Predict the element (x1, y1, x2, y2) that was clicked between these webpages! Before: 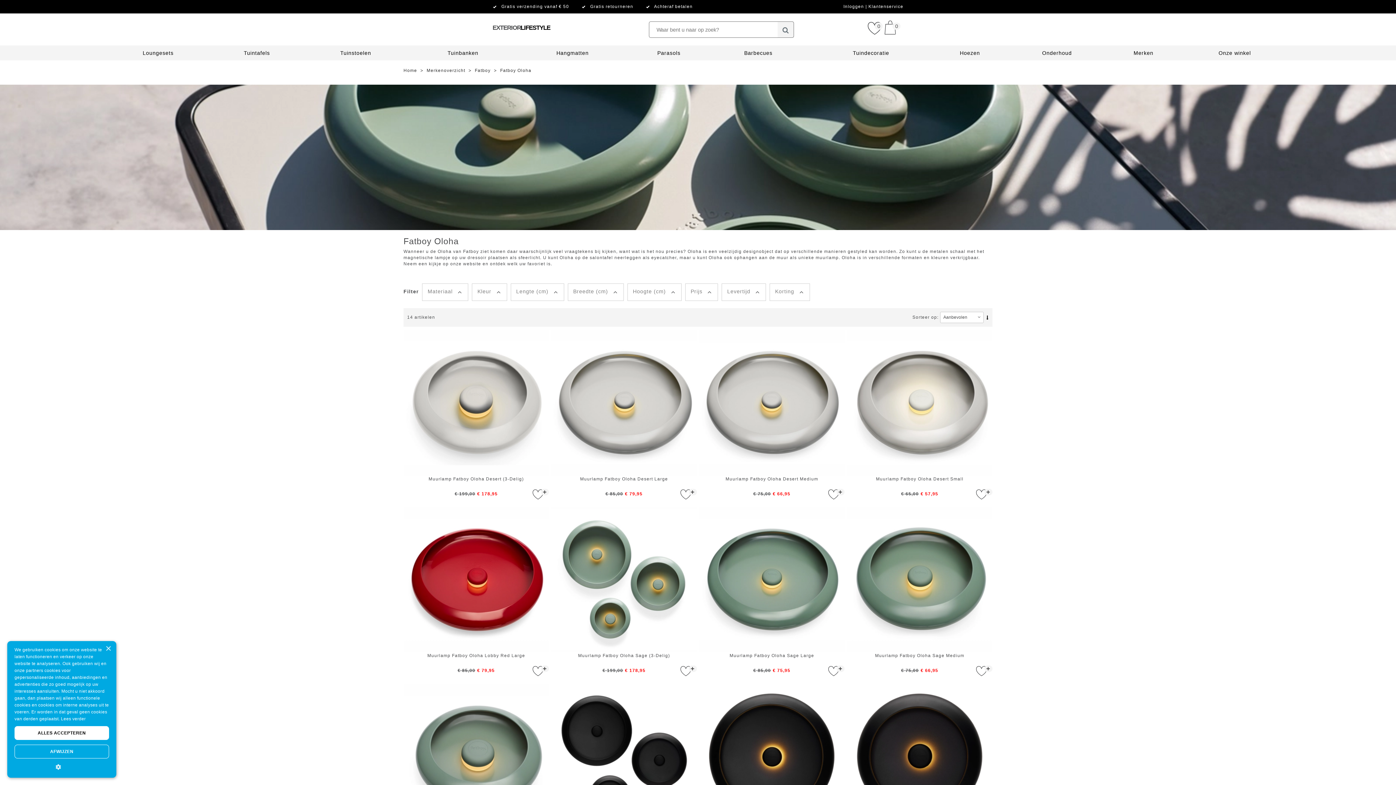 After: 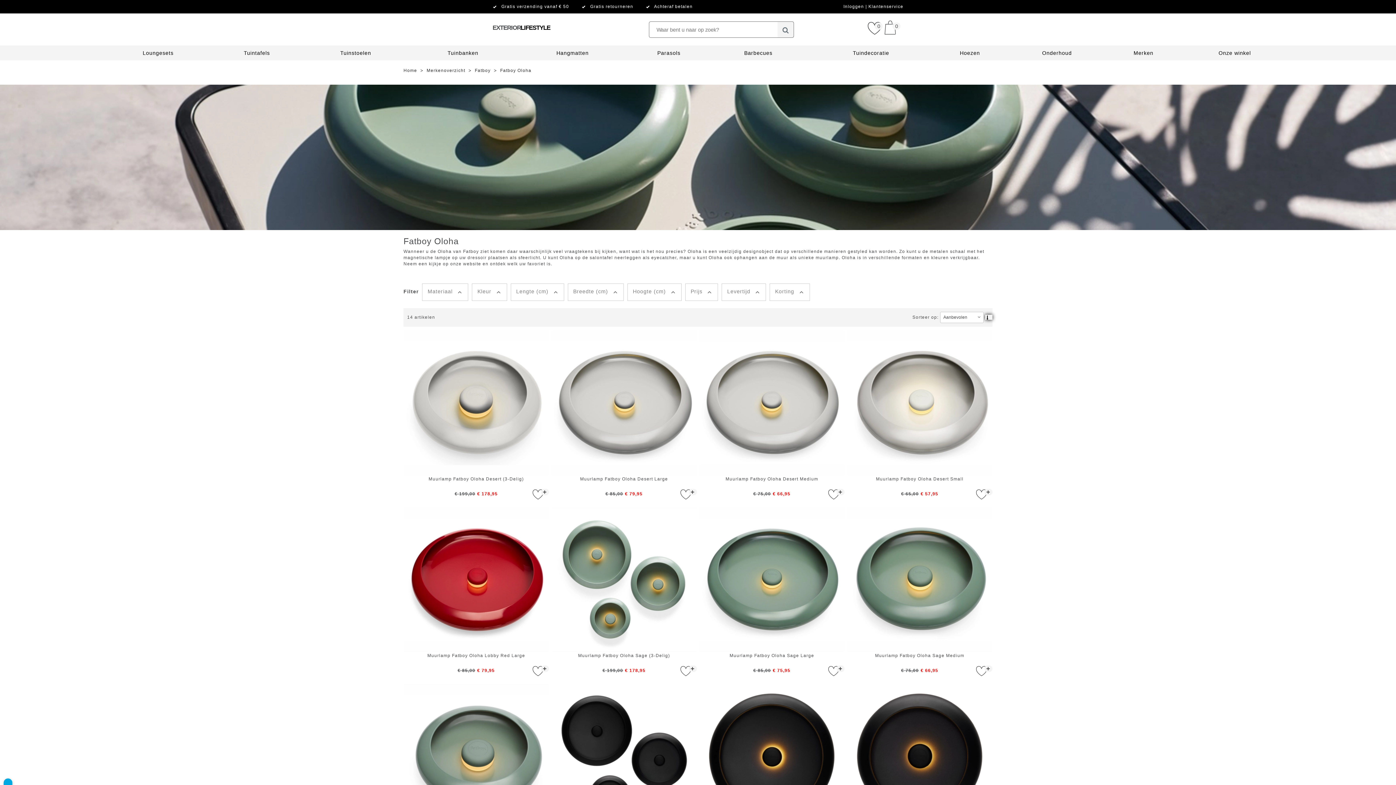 Action: bbox: (985, 314, 992, 320)